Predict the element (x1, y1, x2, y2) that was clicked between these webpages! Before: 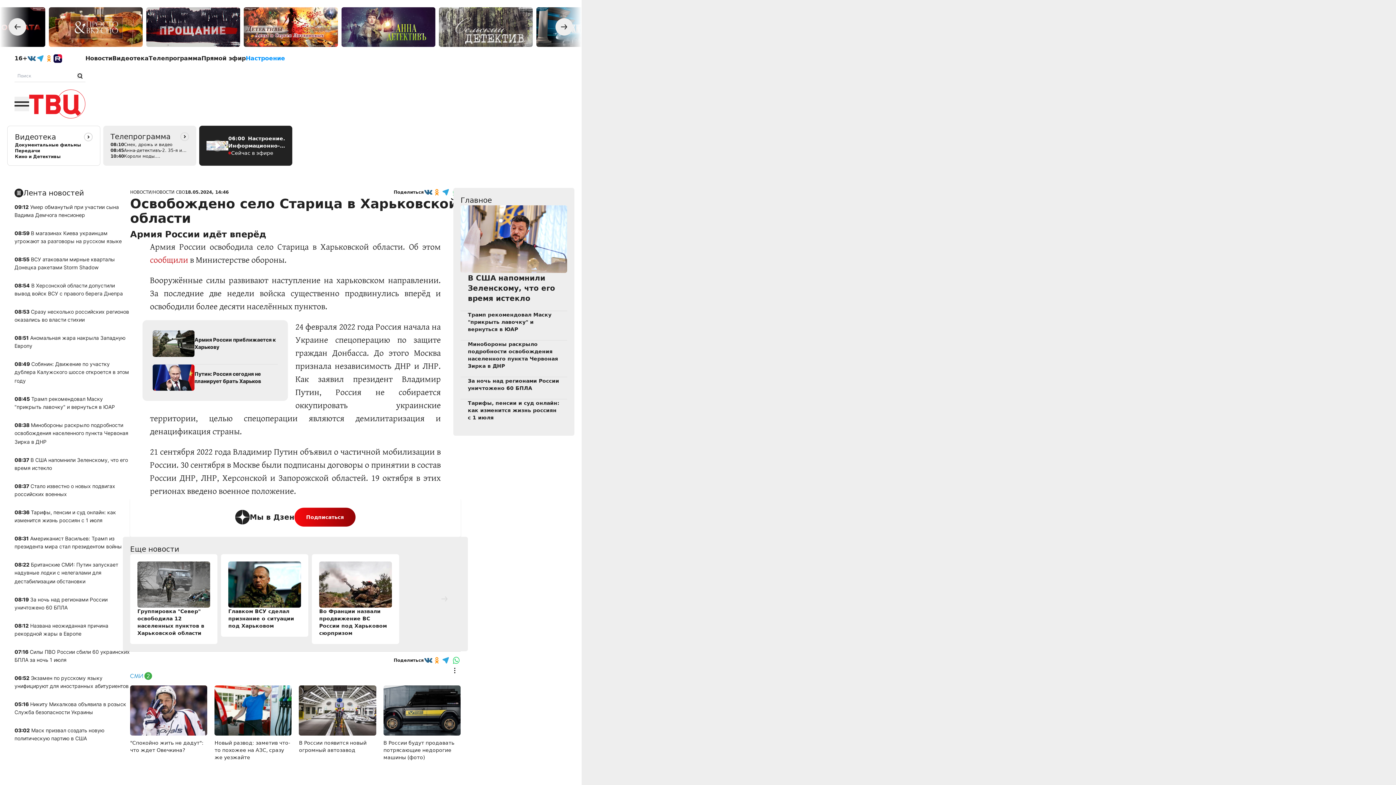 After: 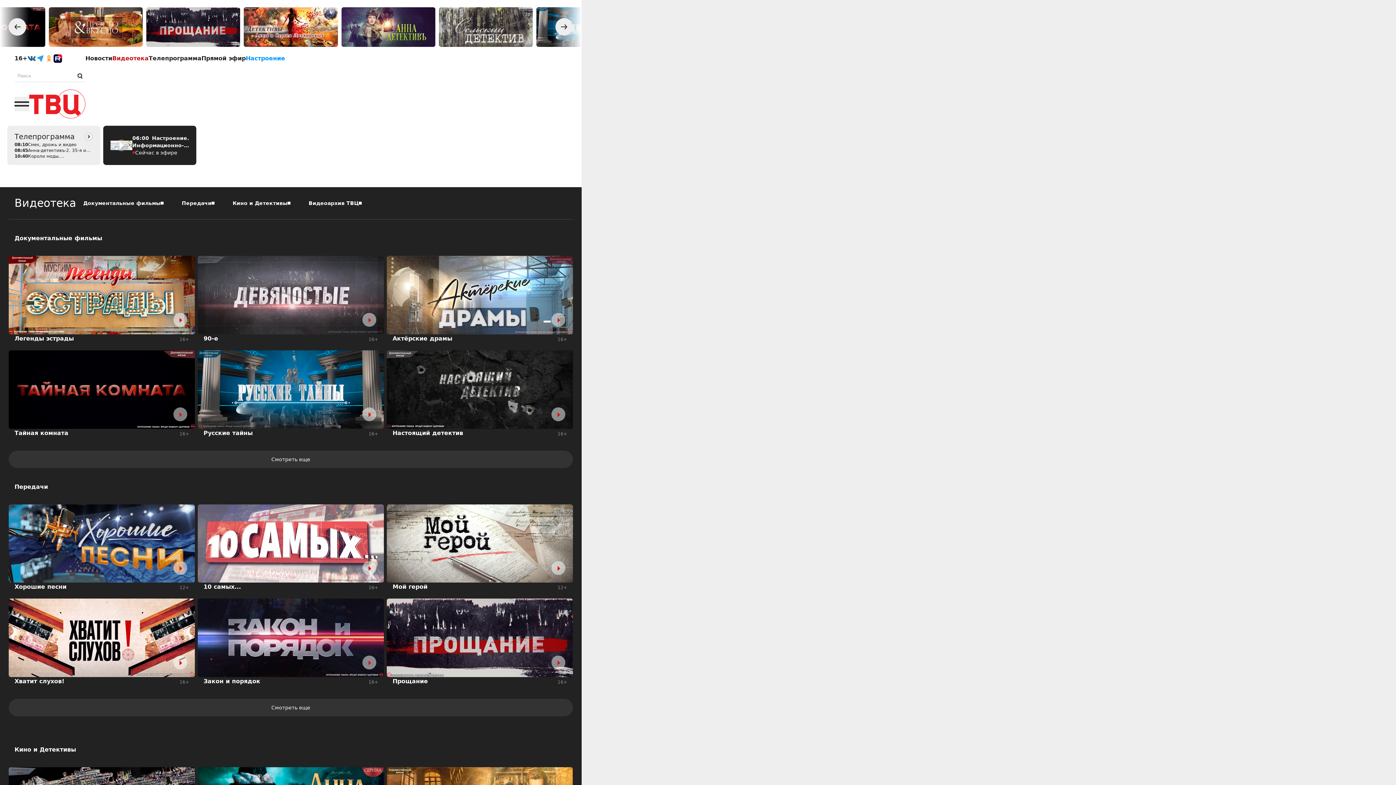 Action: label: Видеотека bbox: (14, 131, 92, 142)